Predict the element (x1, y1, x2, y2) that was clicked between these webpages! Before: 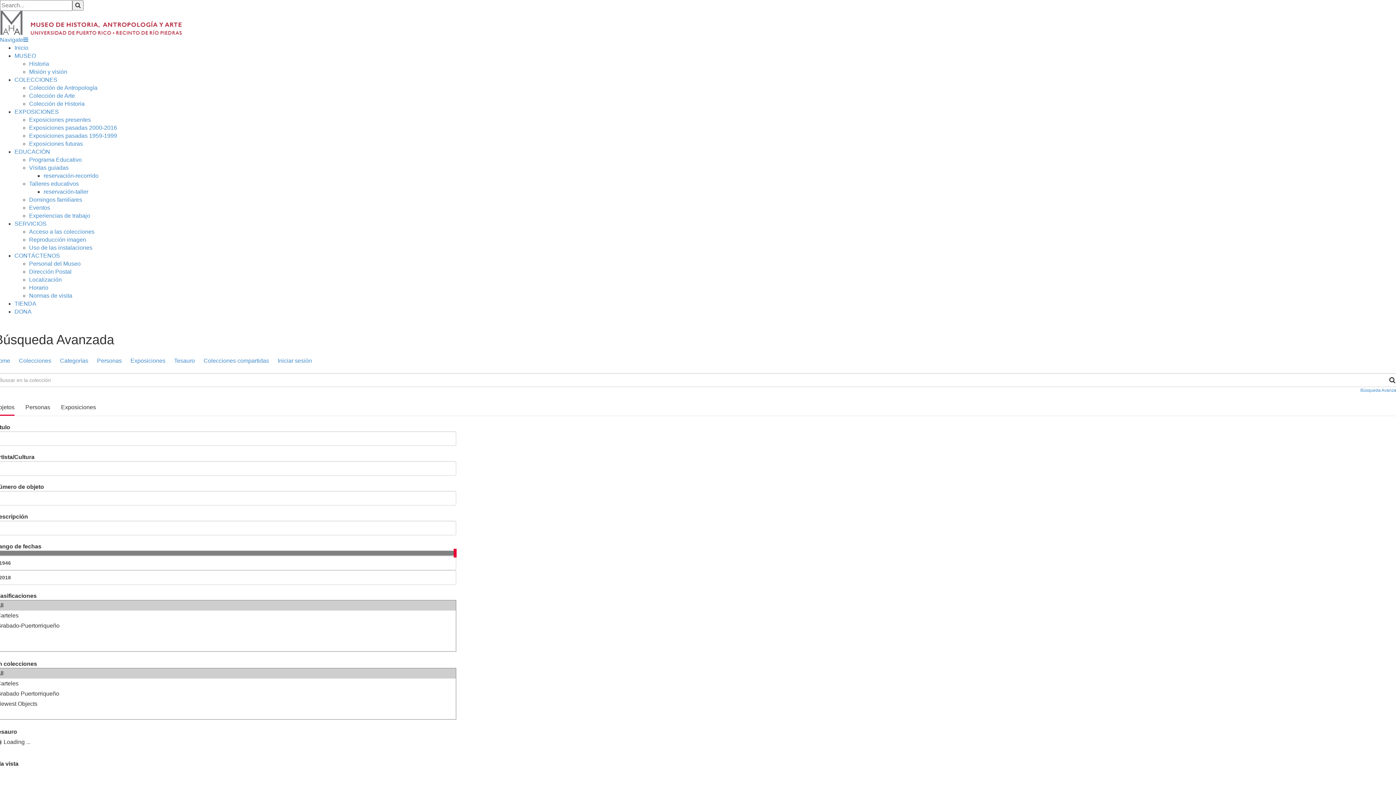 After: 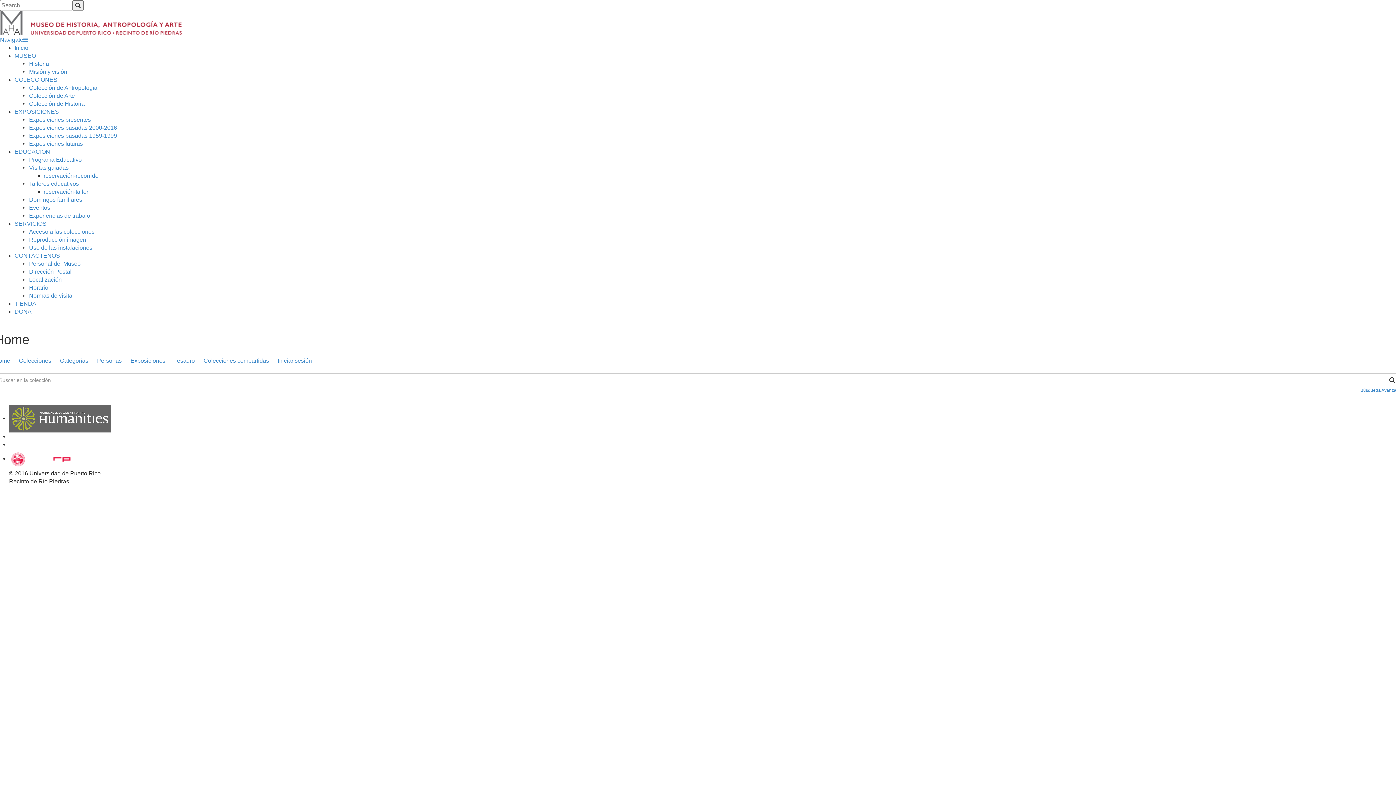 Action: bbox: (-5, 357, 10, 365) label: Home